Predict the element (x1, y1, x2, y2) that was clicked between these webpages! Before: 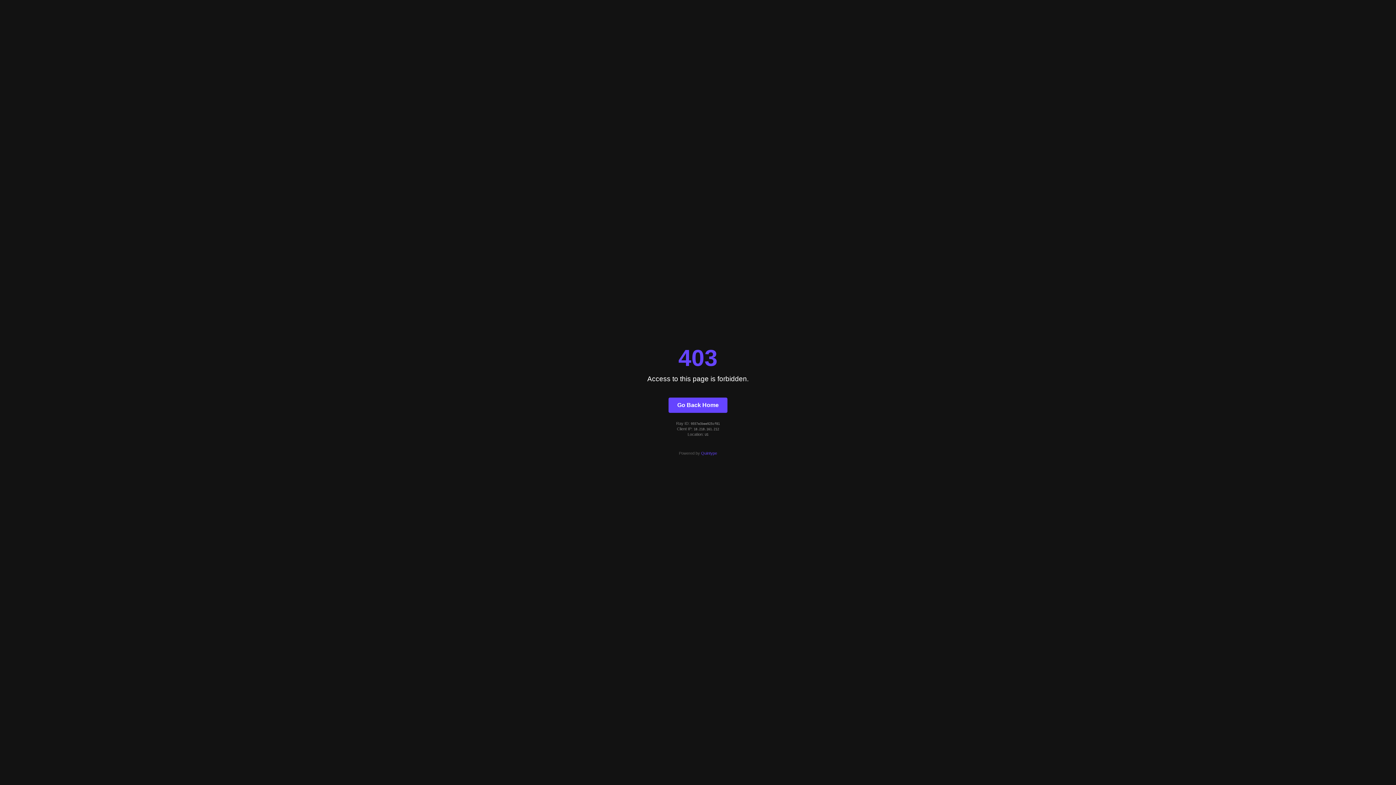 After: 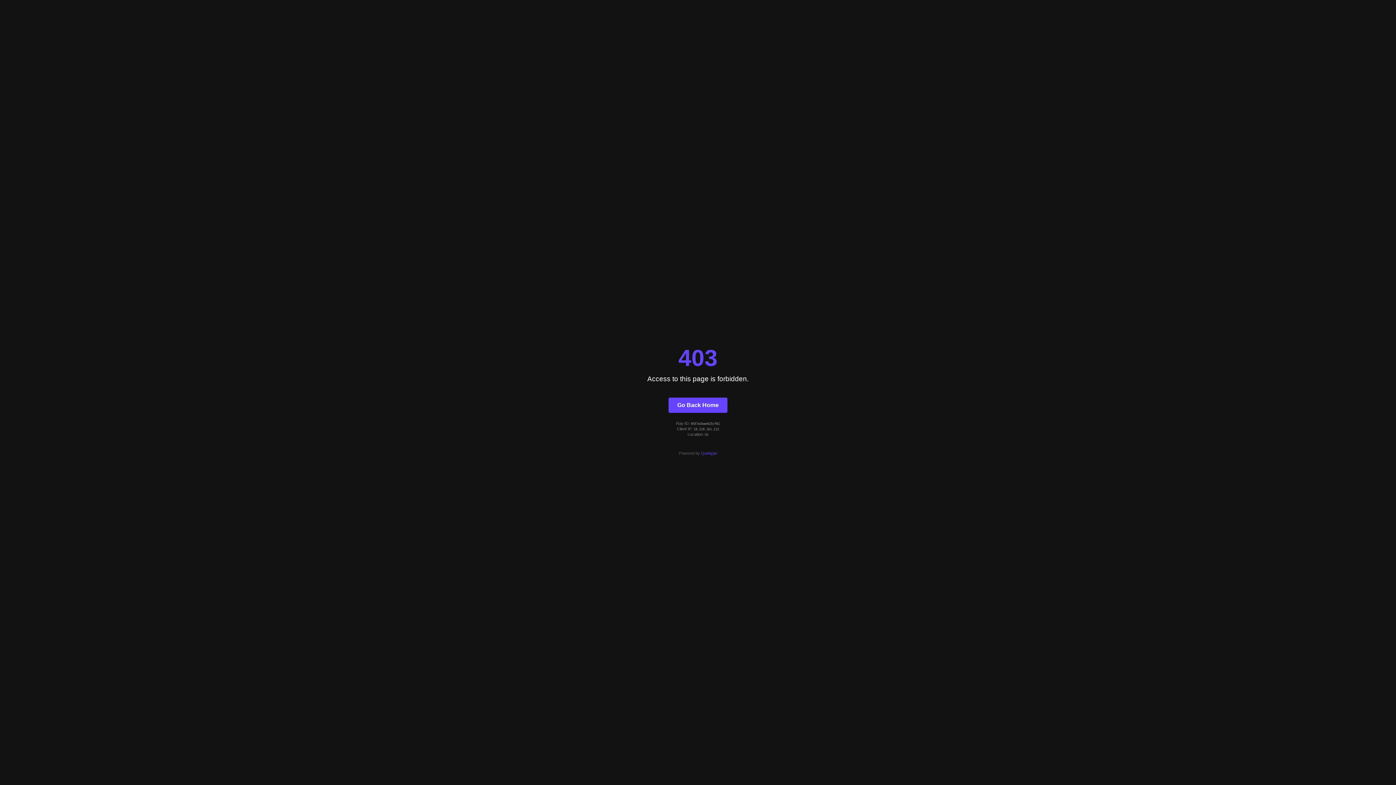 Action: label: Quintype bbox: (701, 451, 717, 455)